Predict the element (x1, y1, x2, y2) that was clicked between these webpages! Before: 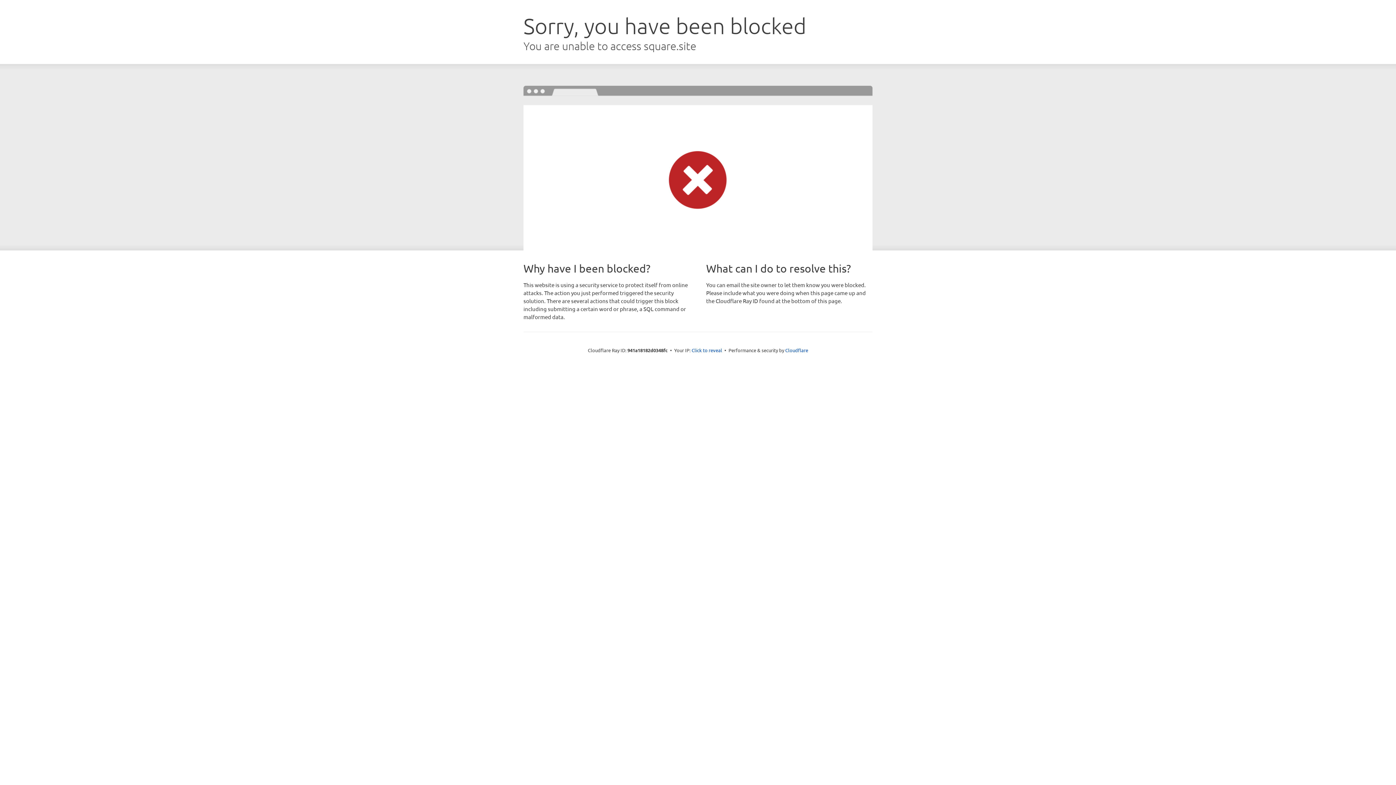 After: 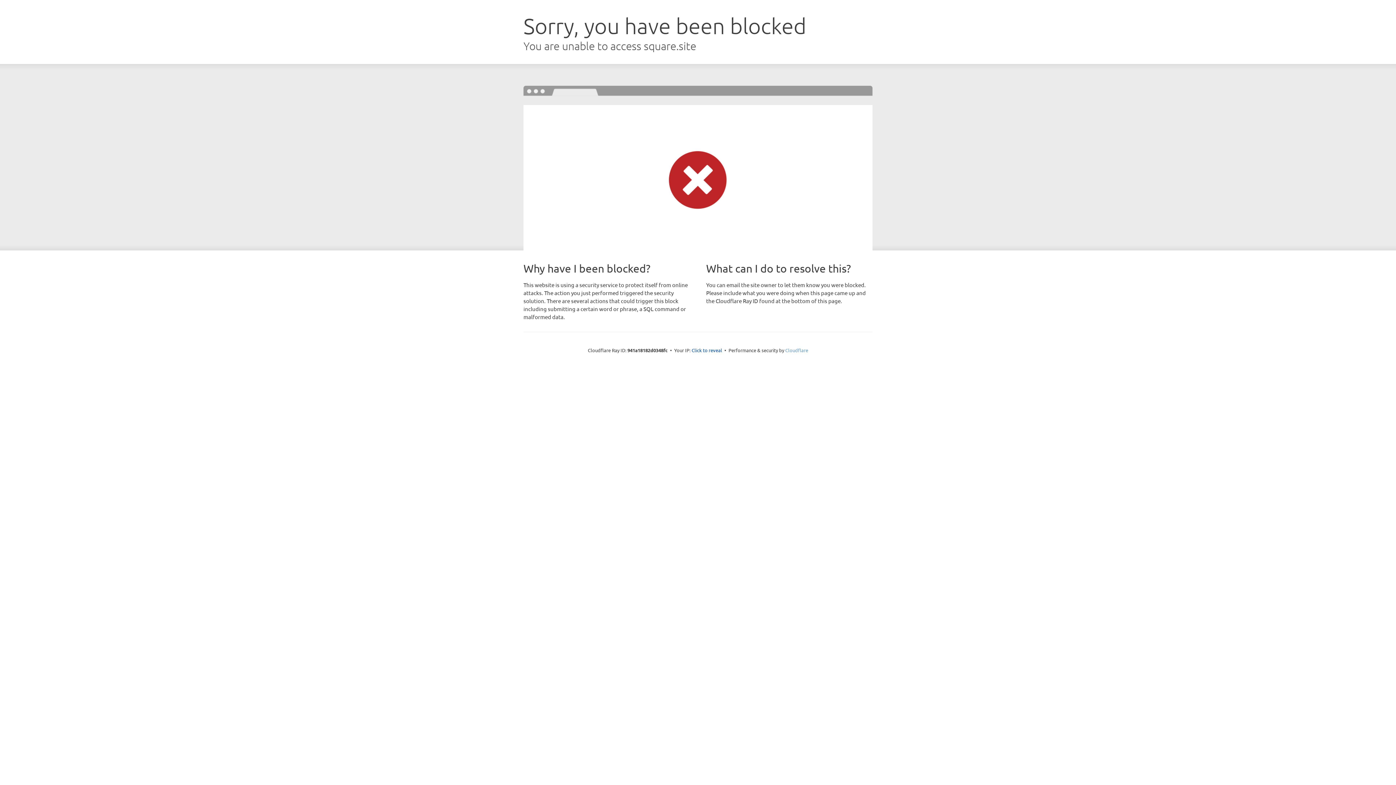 Action: label: Cloudflare bbox: (785, 347, 808, 353)